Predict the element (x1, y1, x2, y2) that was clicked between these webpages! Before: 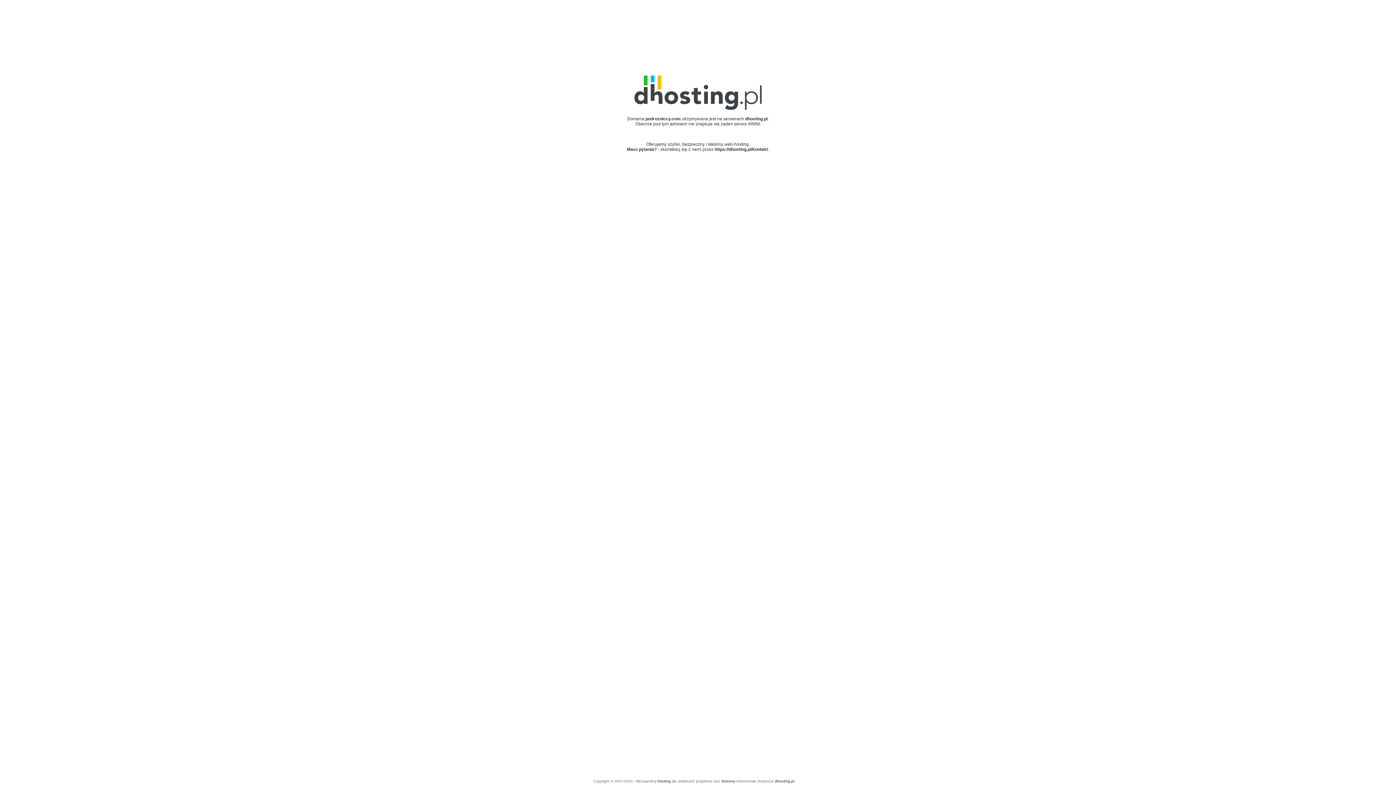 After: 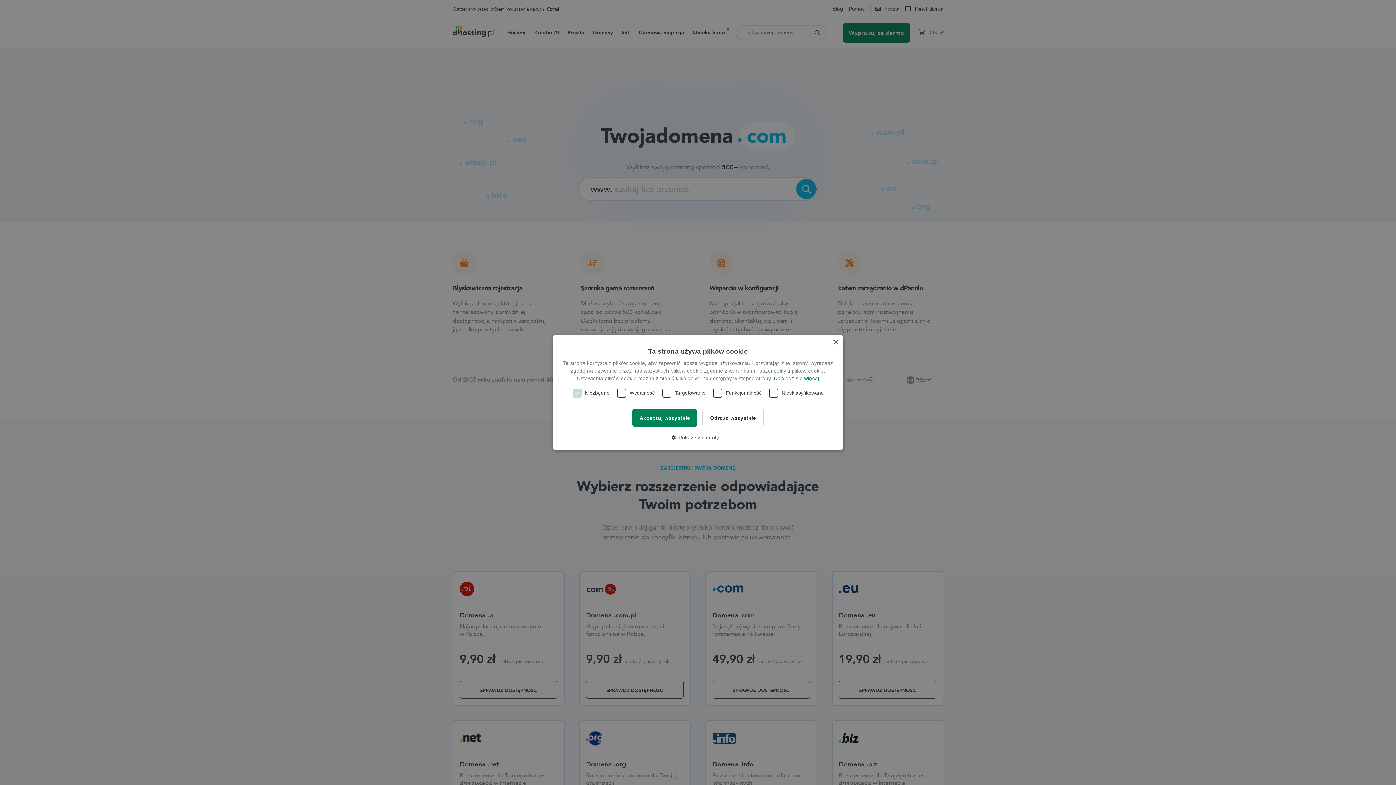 Action: bbox: (721, 779, 735, 783) label: domeny